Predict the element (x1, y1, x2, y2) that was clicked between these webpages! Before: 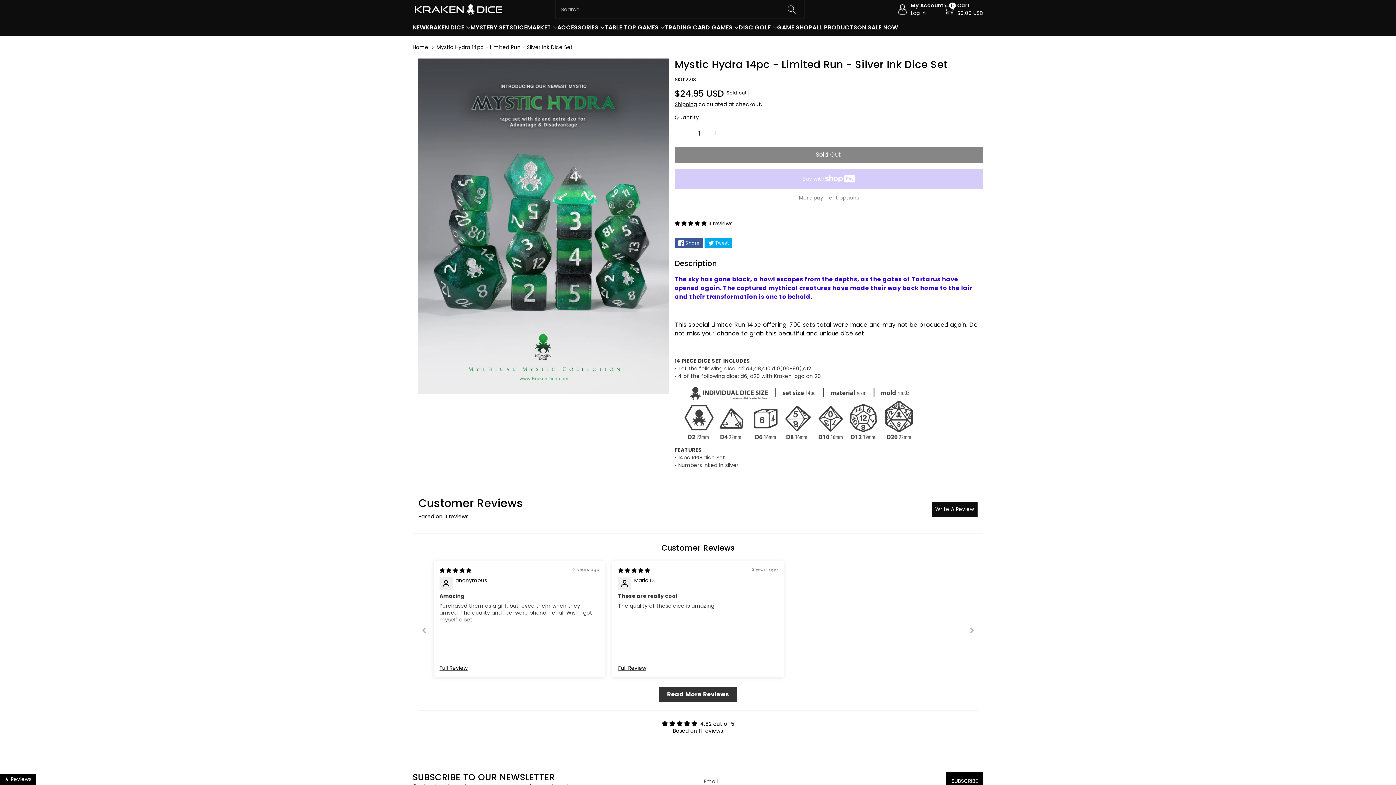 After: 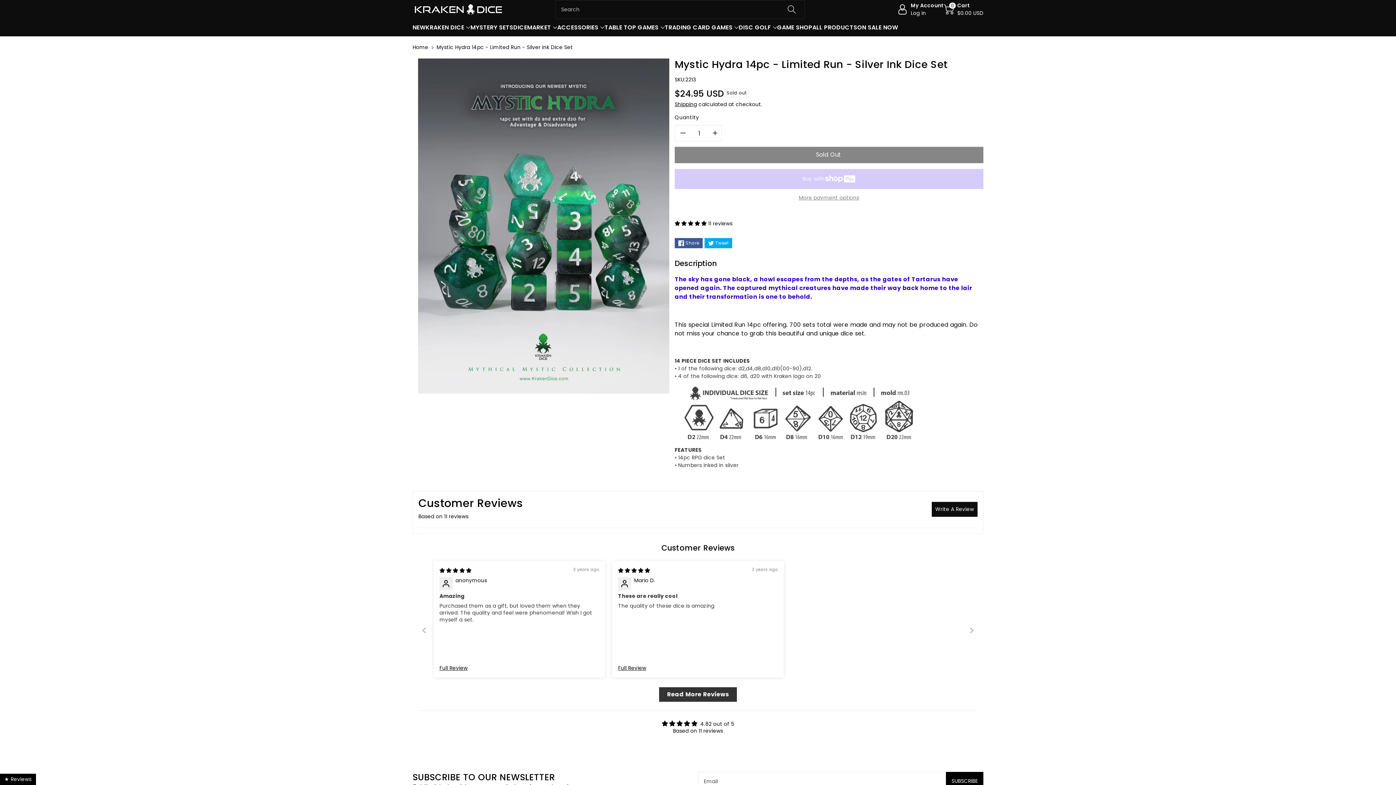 Action: bbox: (674, 238, 703, 248) label: Share